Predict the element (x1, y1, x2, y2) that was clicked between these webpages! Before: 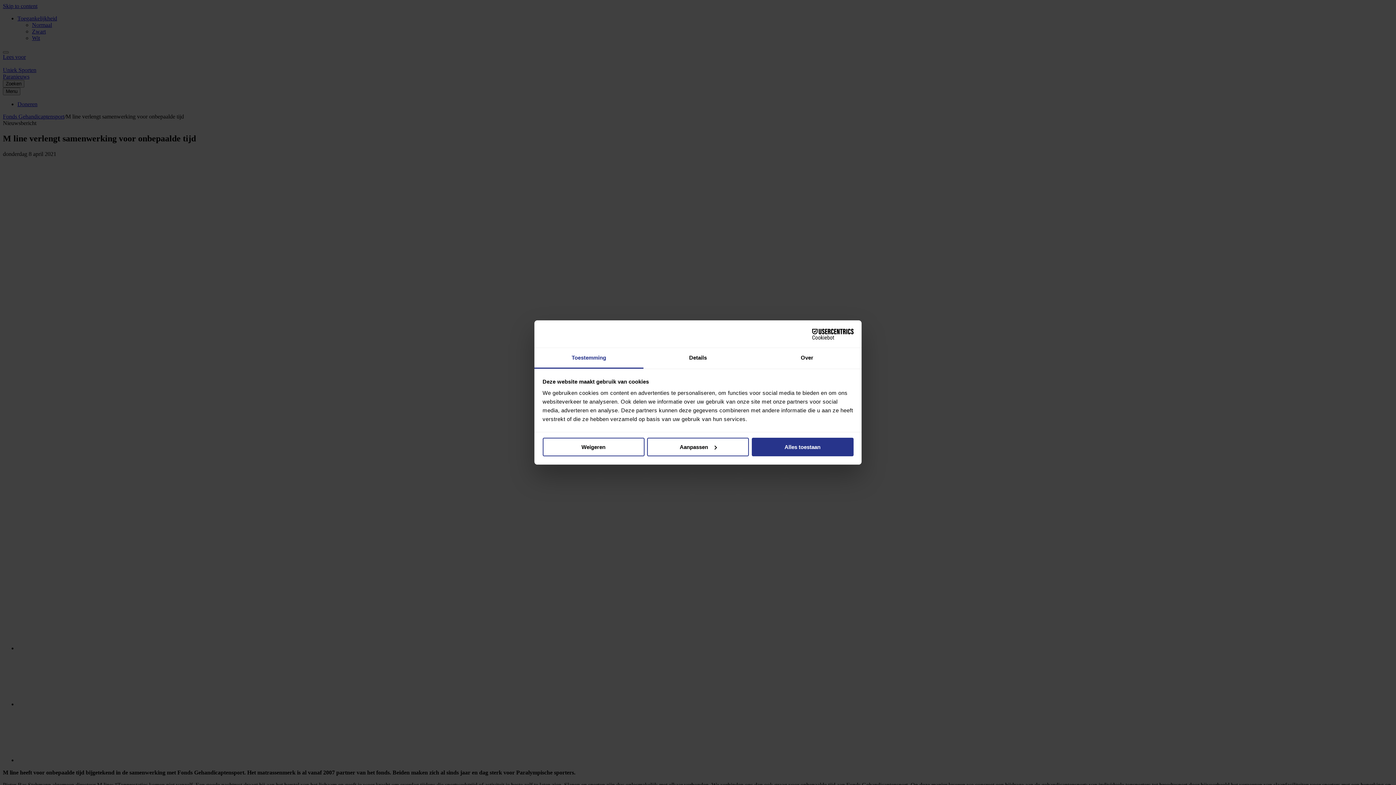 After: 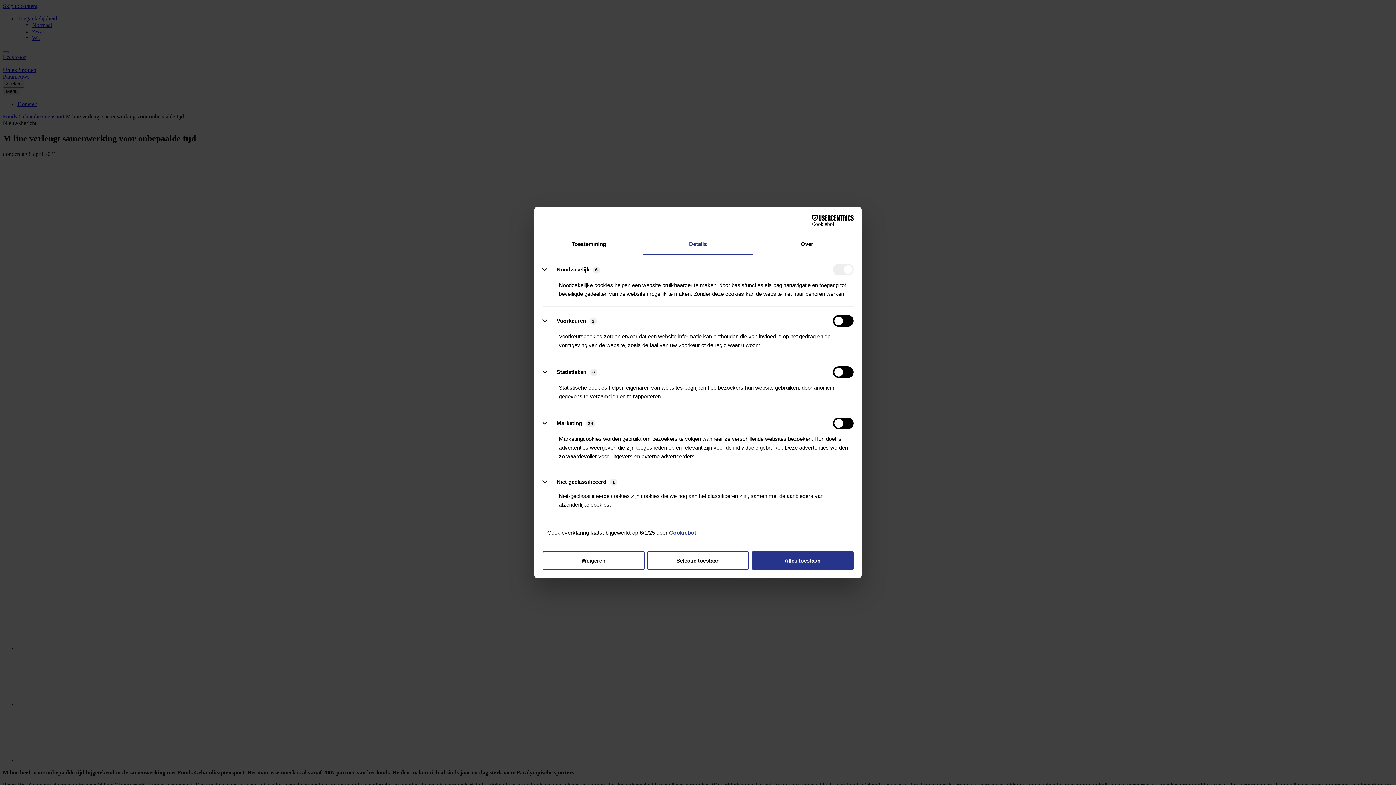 Action: label: Details bbox: (643, 348, 752, 368)